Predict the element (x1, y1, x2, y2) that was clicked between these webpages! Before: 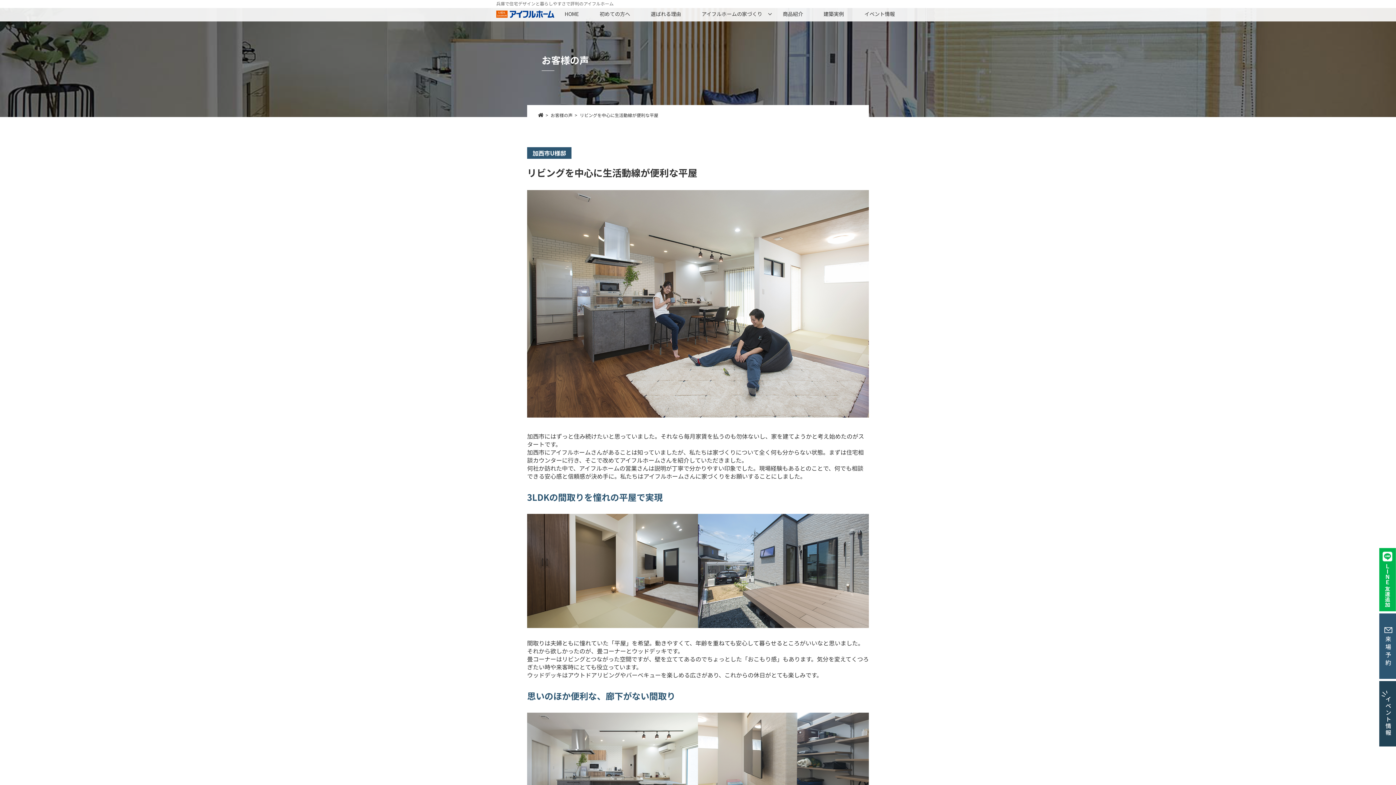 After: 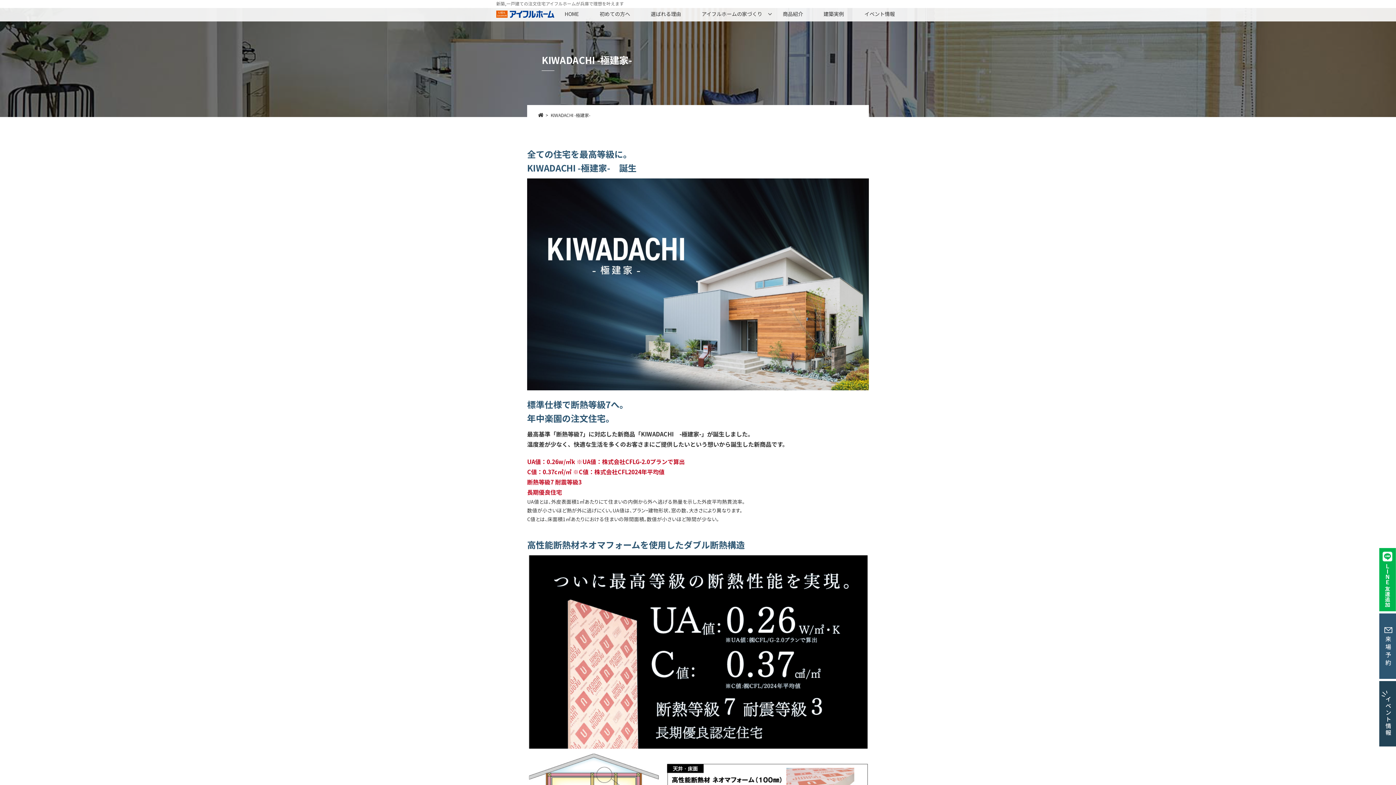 Action: label: 商品紹介 bbox: (781, 8, 805, 21)